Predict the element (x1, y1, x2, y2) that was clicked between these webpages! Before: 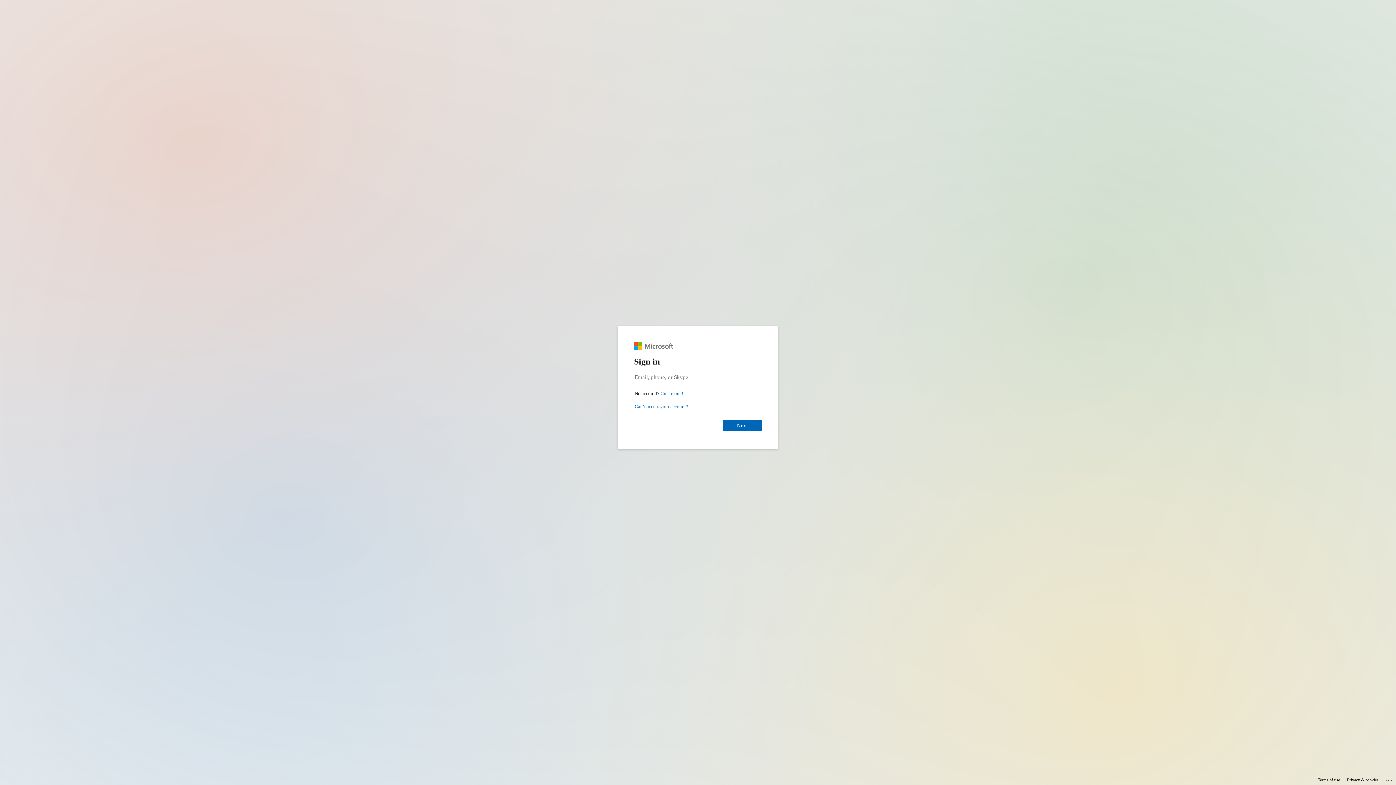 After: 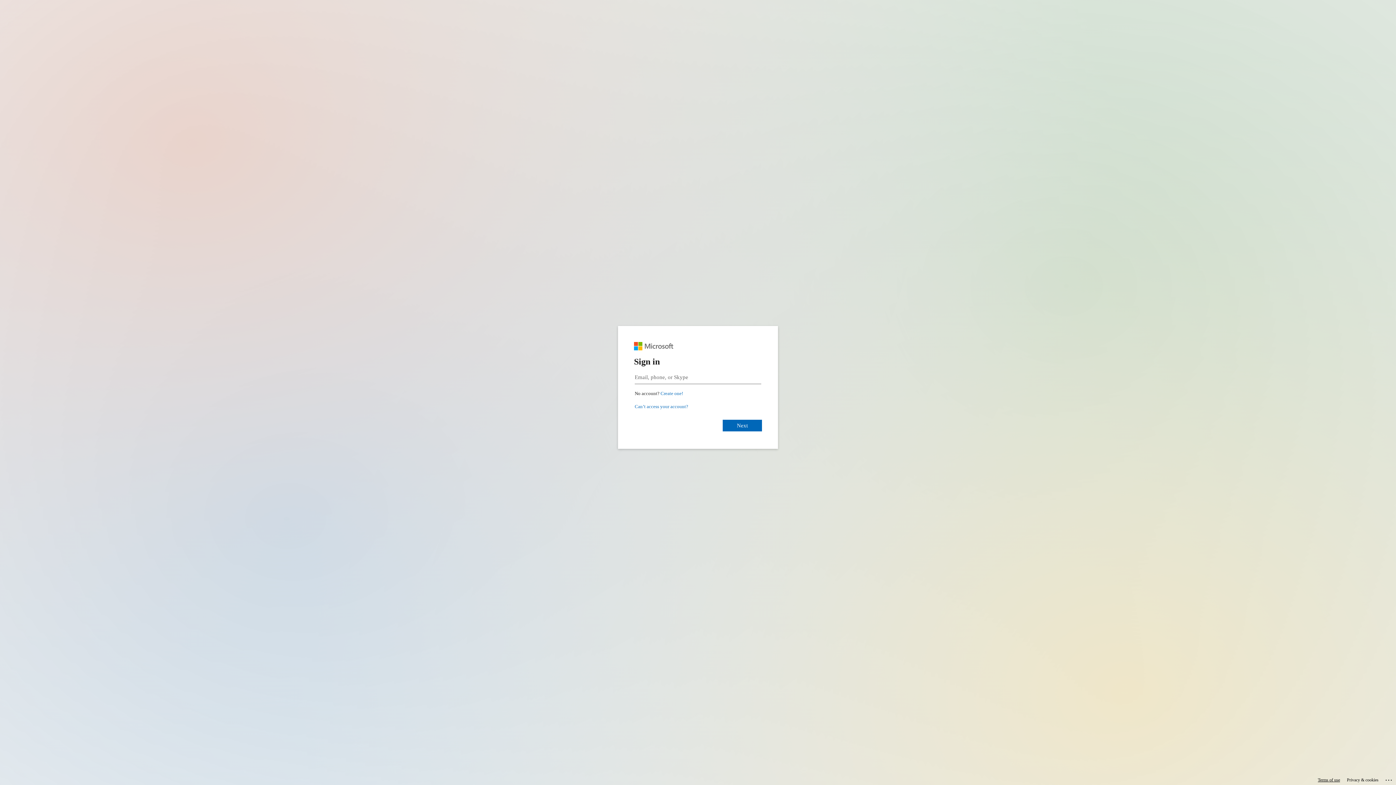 Action: label: Terms of use bbox: (1318, 775, 1340, 785)